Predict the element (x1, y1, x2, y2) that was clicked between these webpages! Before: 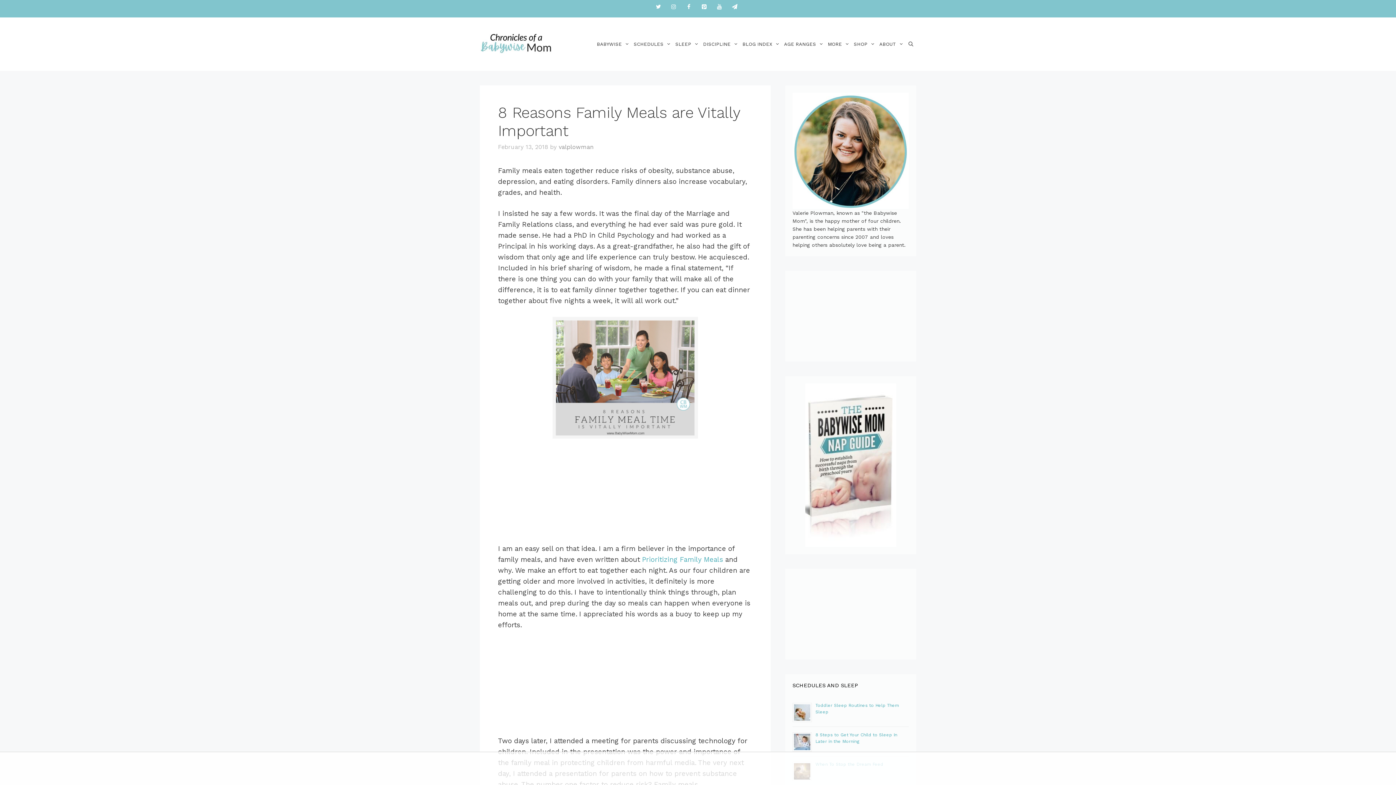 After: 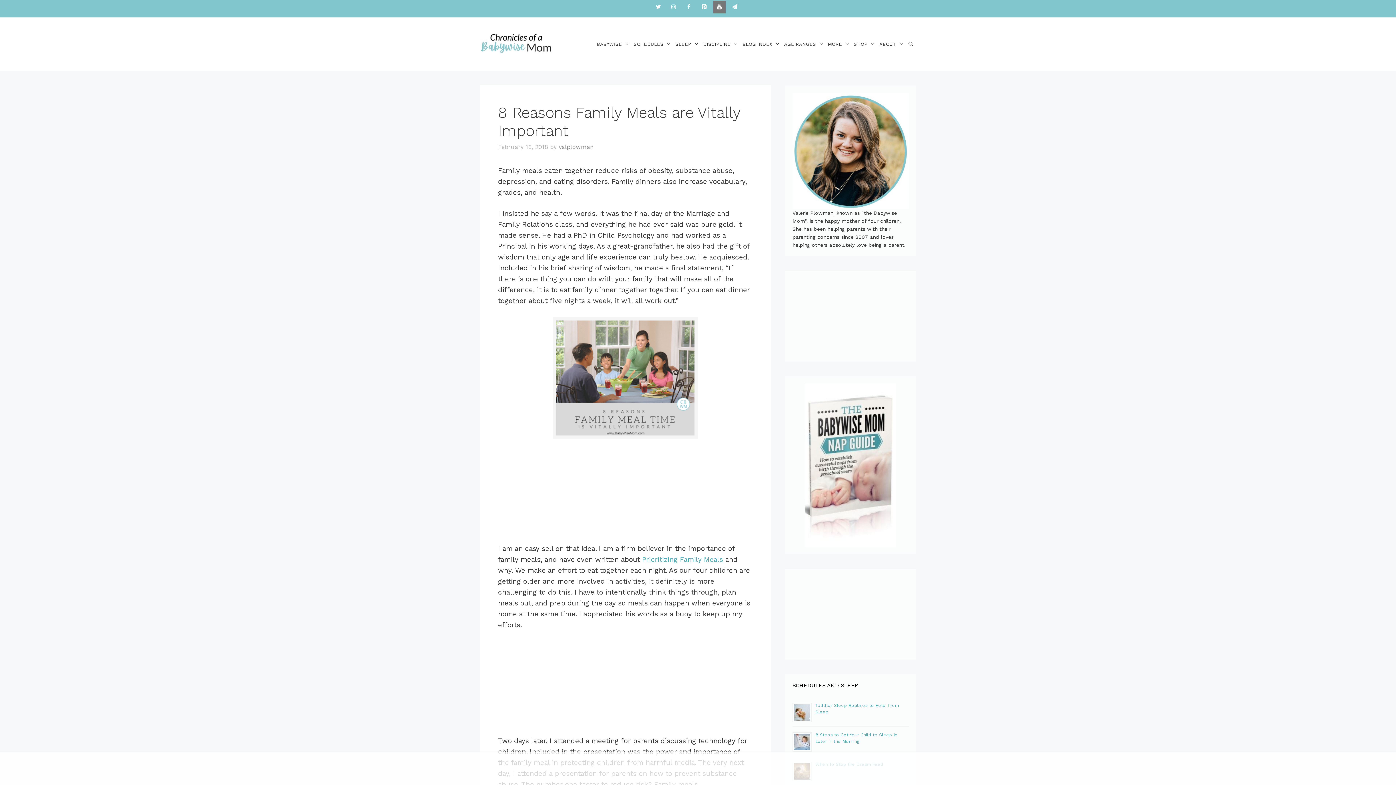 Action: bbox: (713, 0, 725, 13) label: YouTube